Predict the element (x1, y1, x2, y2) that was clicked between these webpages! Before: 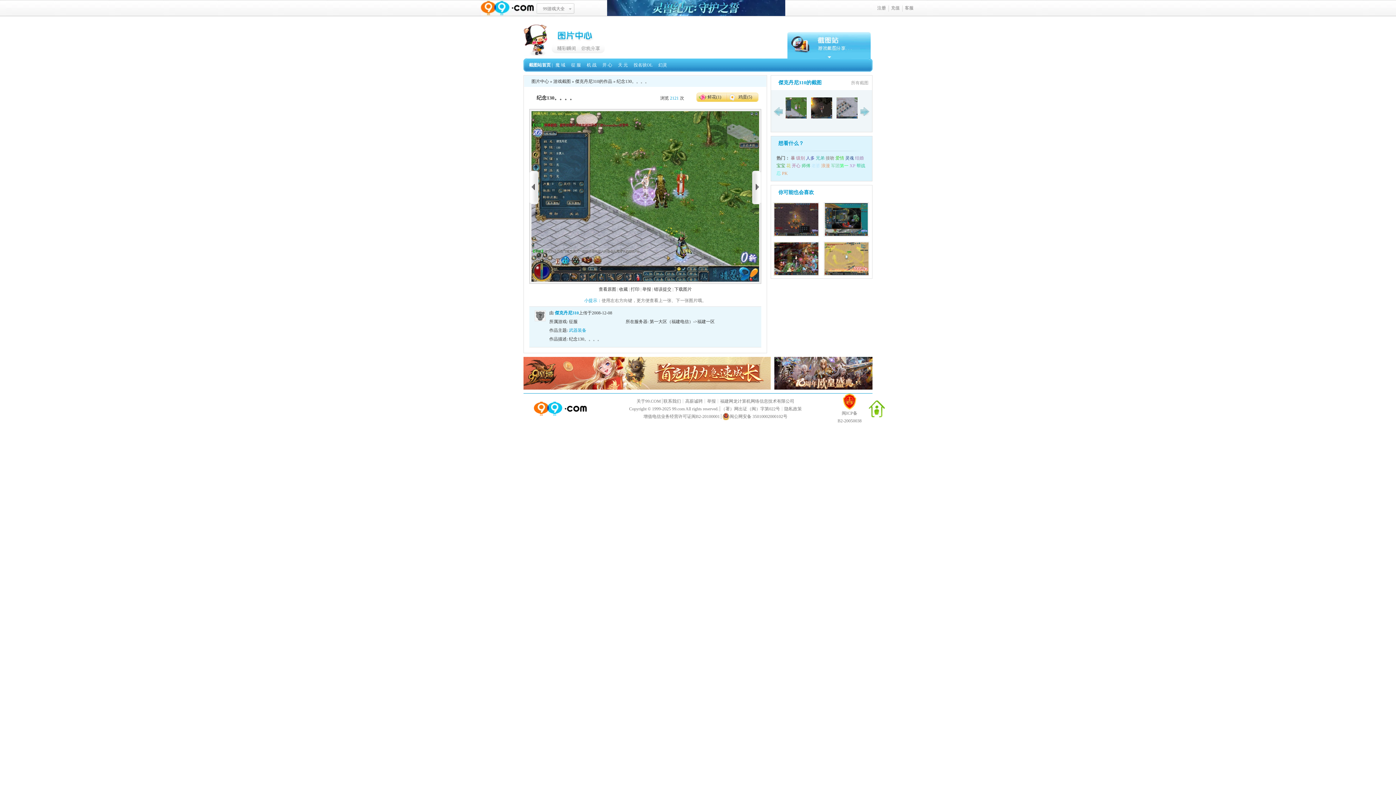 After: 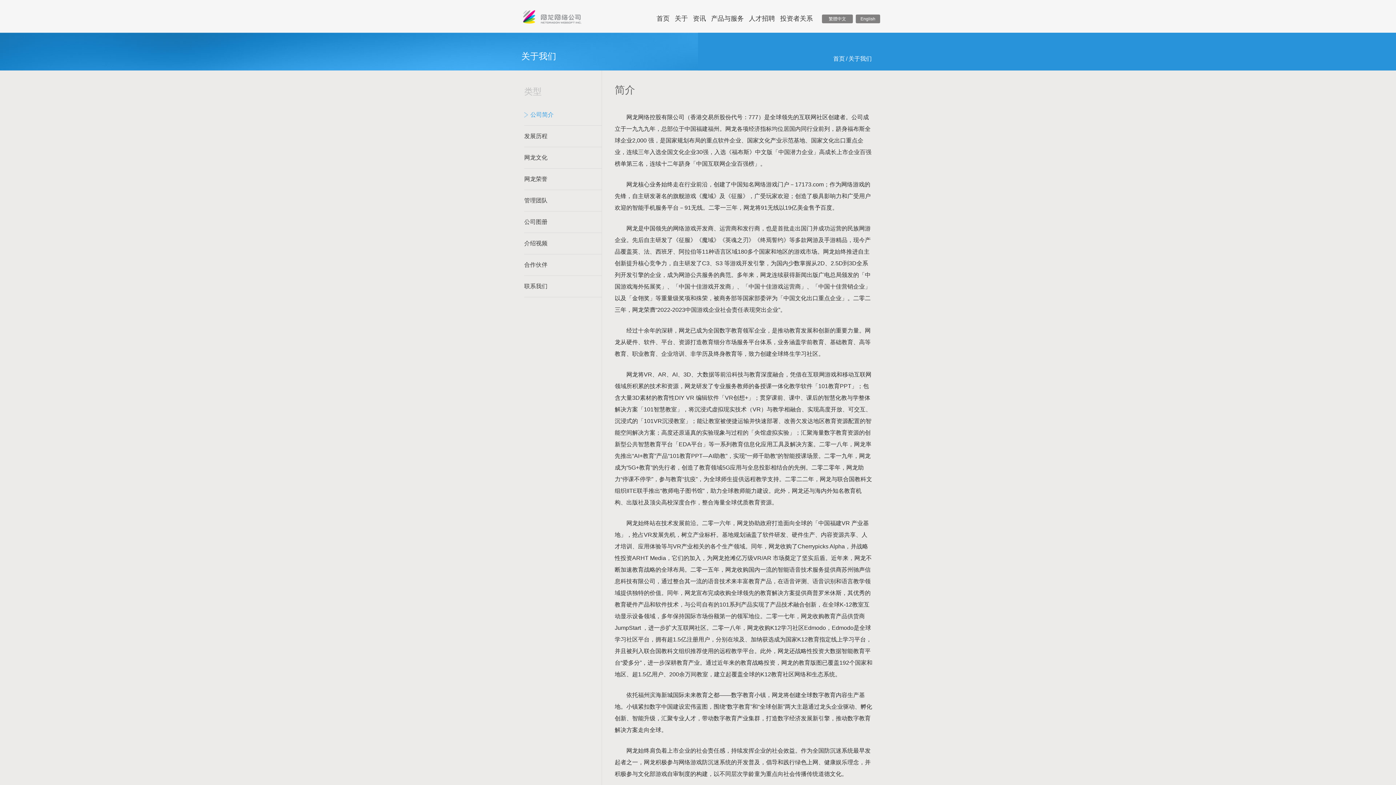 Action: bbox: (636, 398, 661, 404) label: 关于99.COM